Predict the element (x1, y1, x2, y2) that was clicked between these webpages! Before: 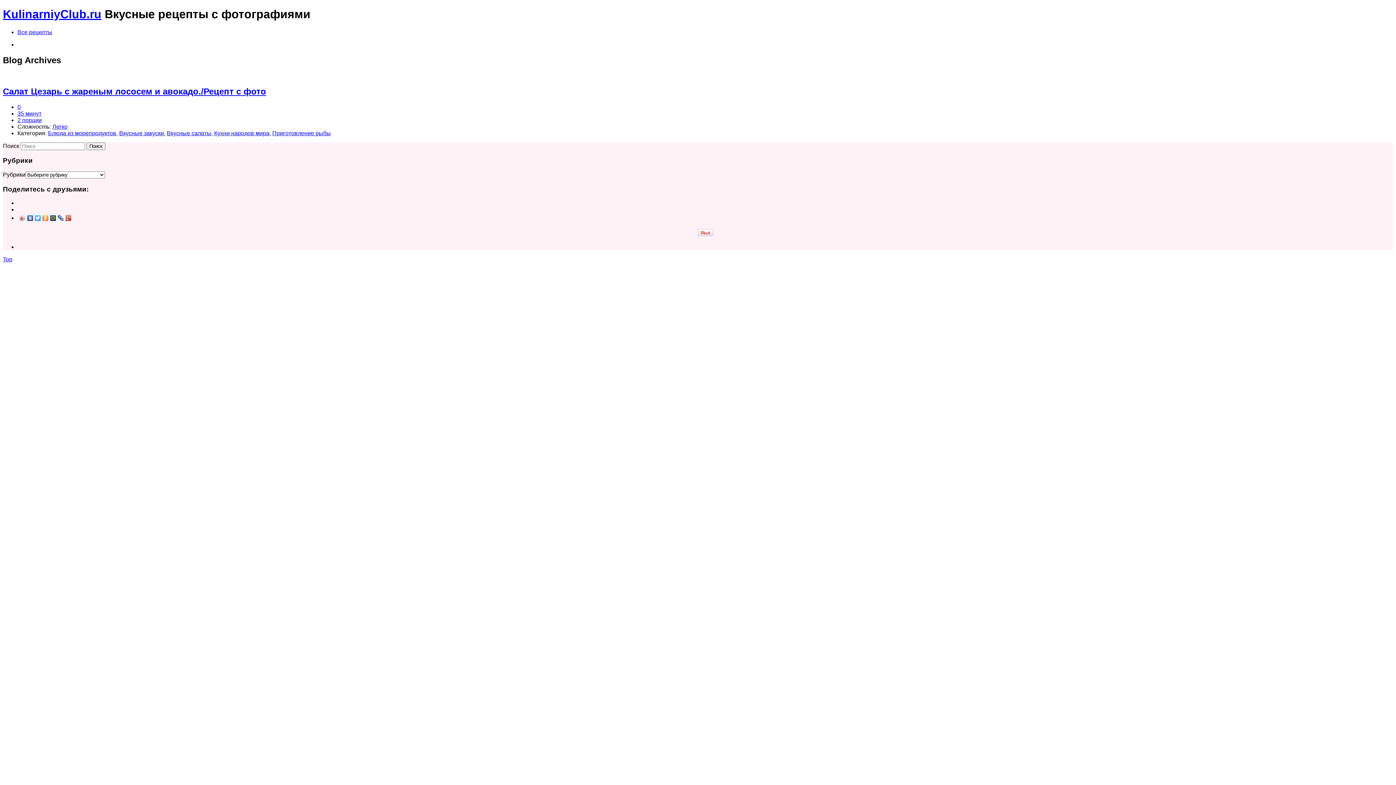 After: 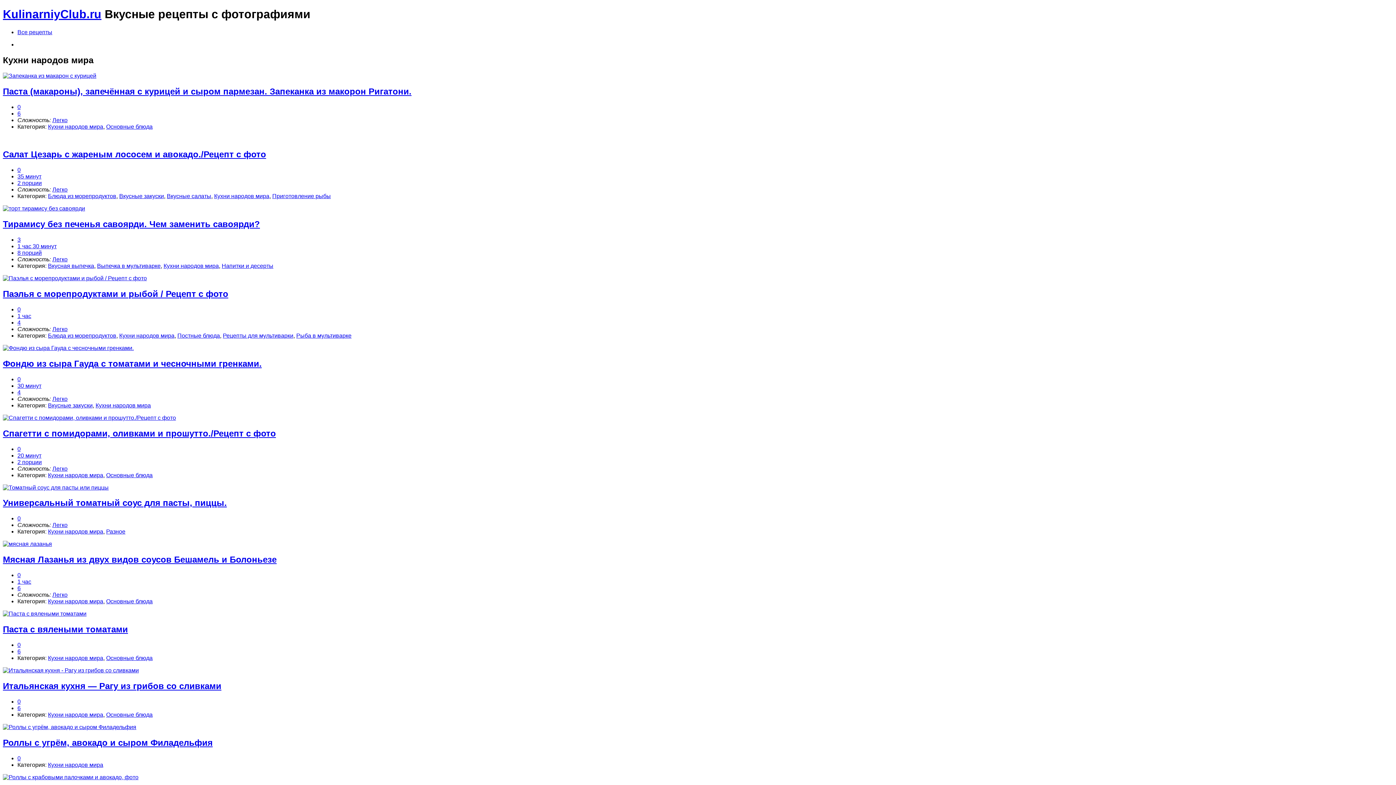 Action: bbox: (214, 130, 269, 136) label: Кухни народов мира